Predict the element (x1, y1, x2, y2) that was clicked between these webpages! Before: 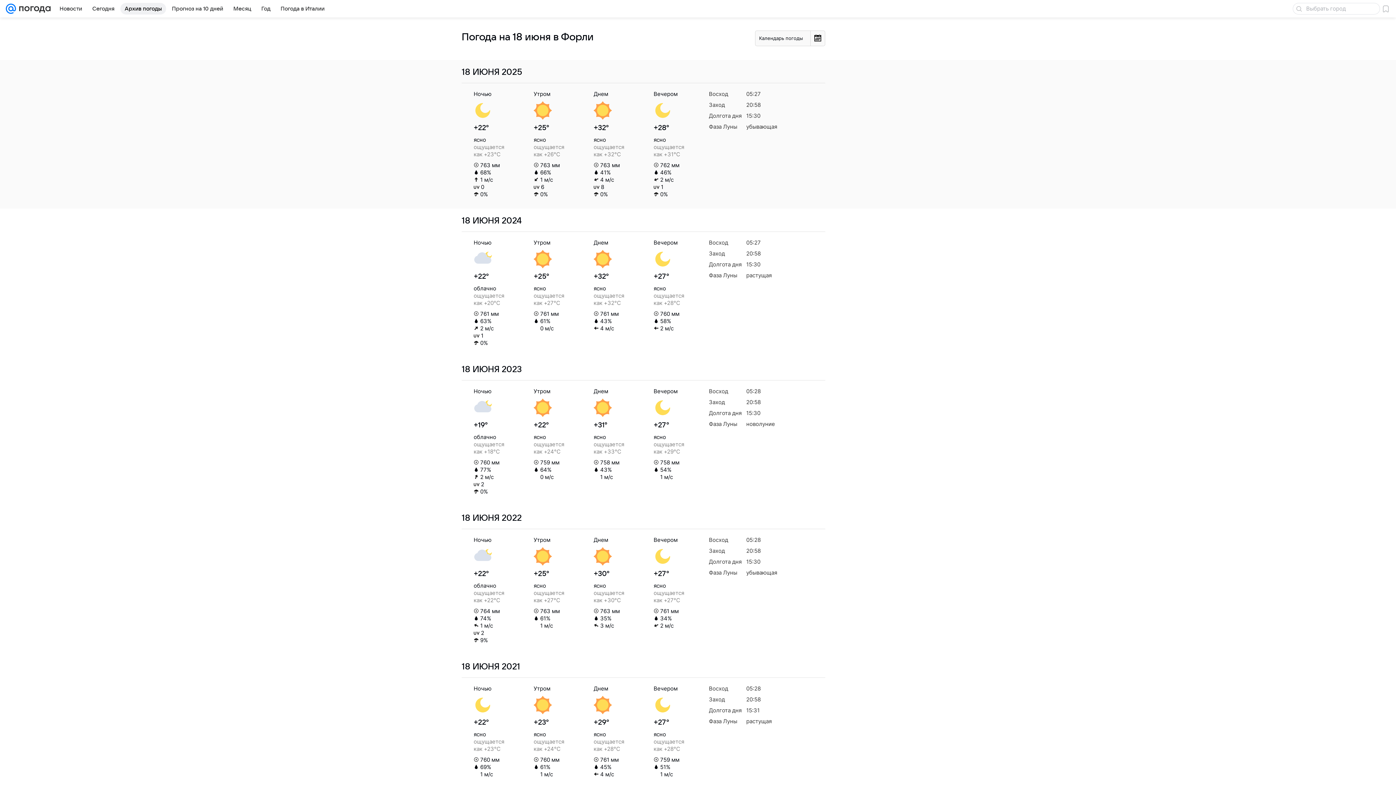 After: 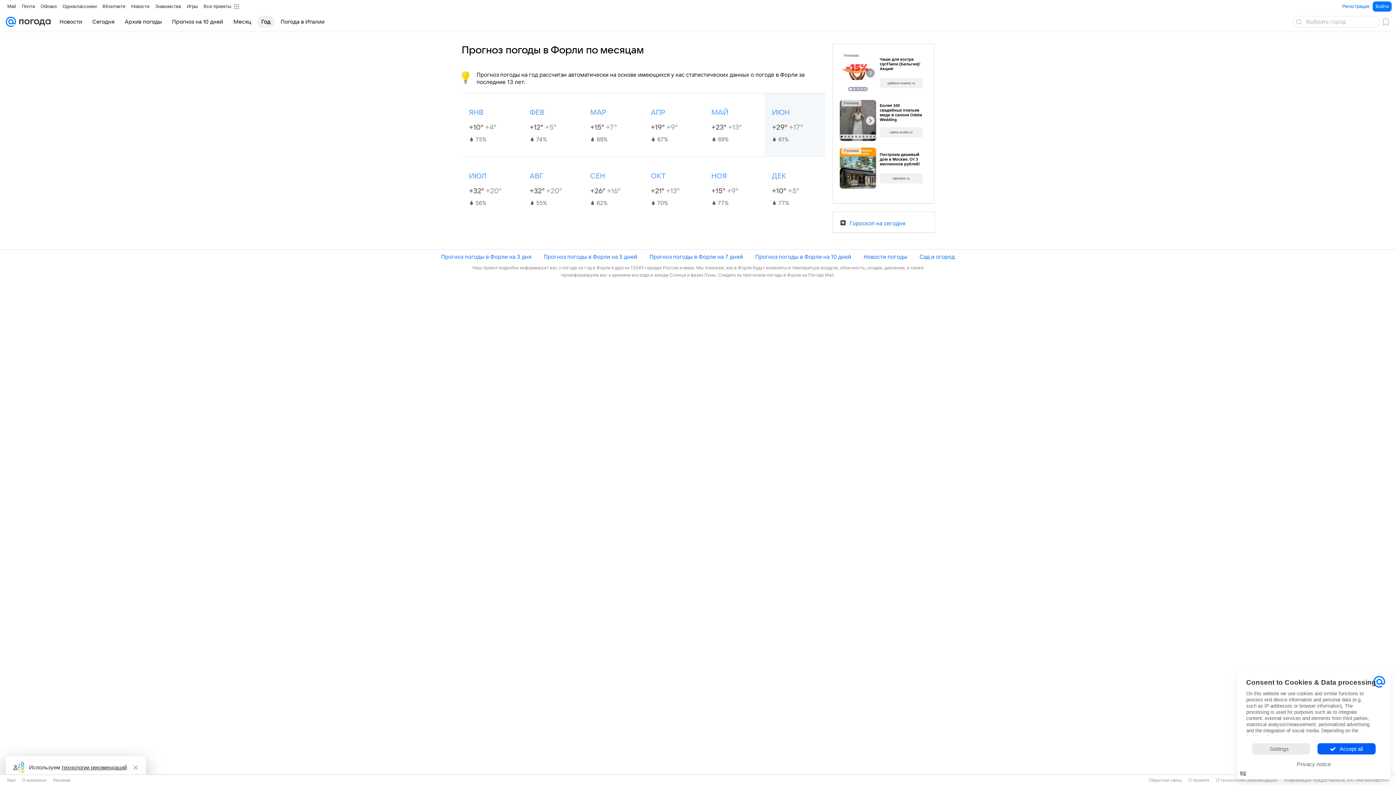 Action: label: Год bbox: (257, 2, 274, 14)